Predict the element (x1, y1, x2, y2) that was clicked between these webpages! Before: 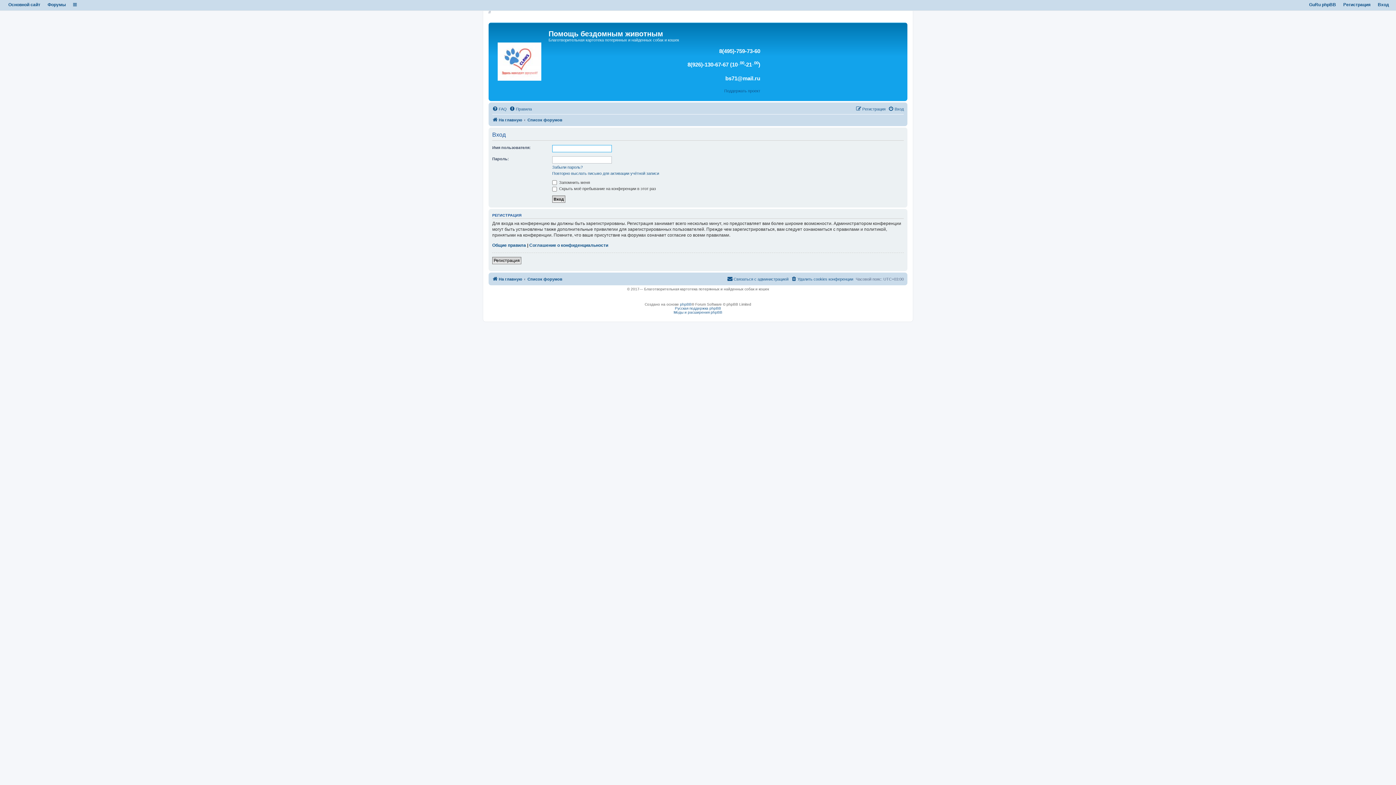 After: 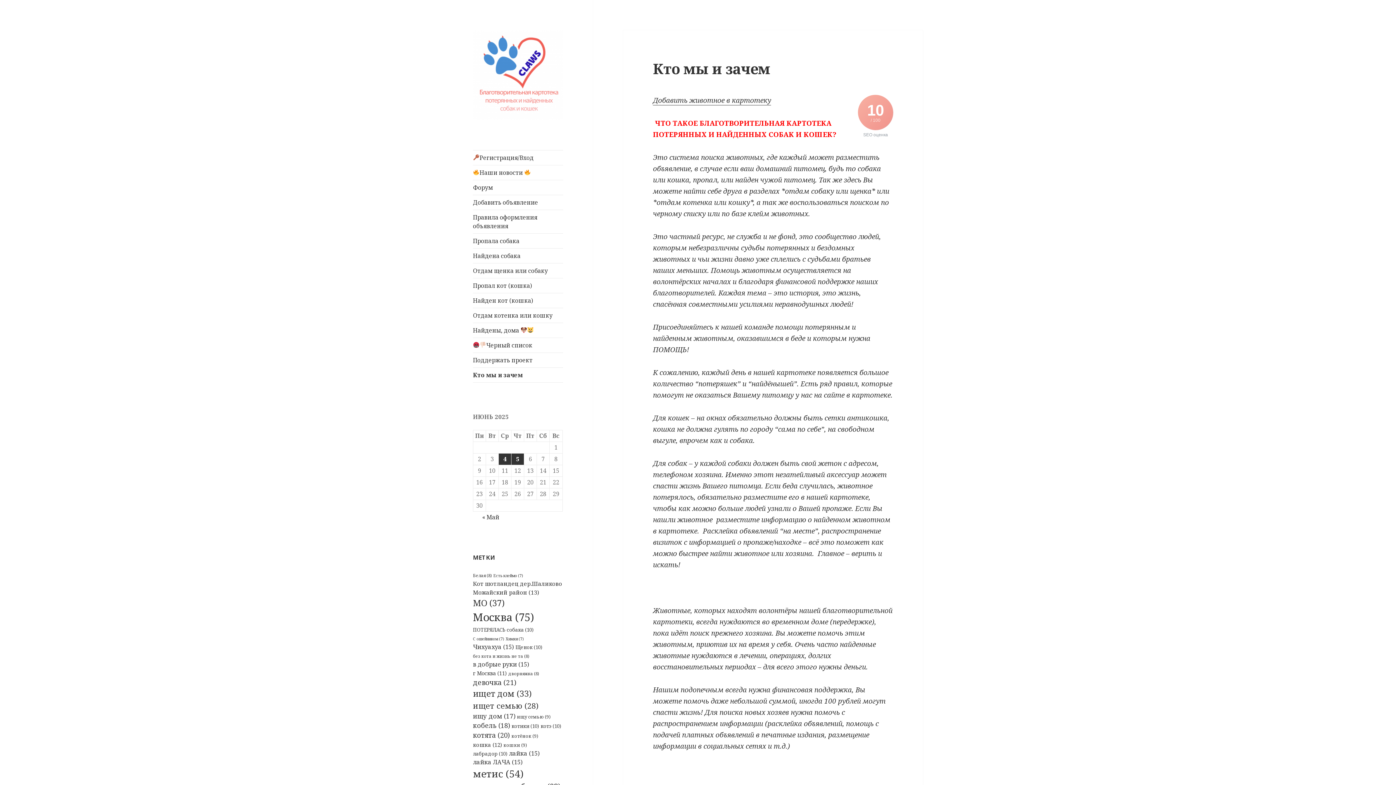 Action: label: На главную bbox: (492, 115, 522, 124)